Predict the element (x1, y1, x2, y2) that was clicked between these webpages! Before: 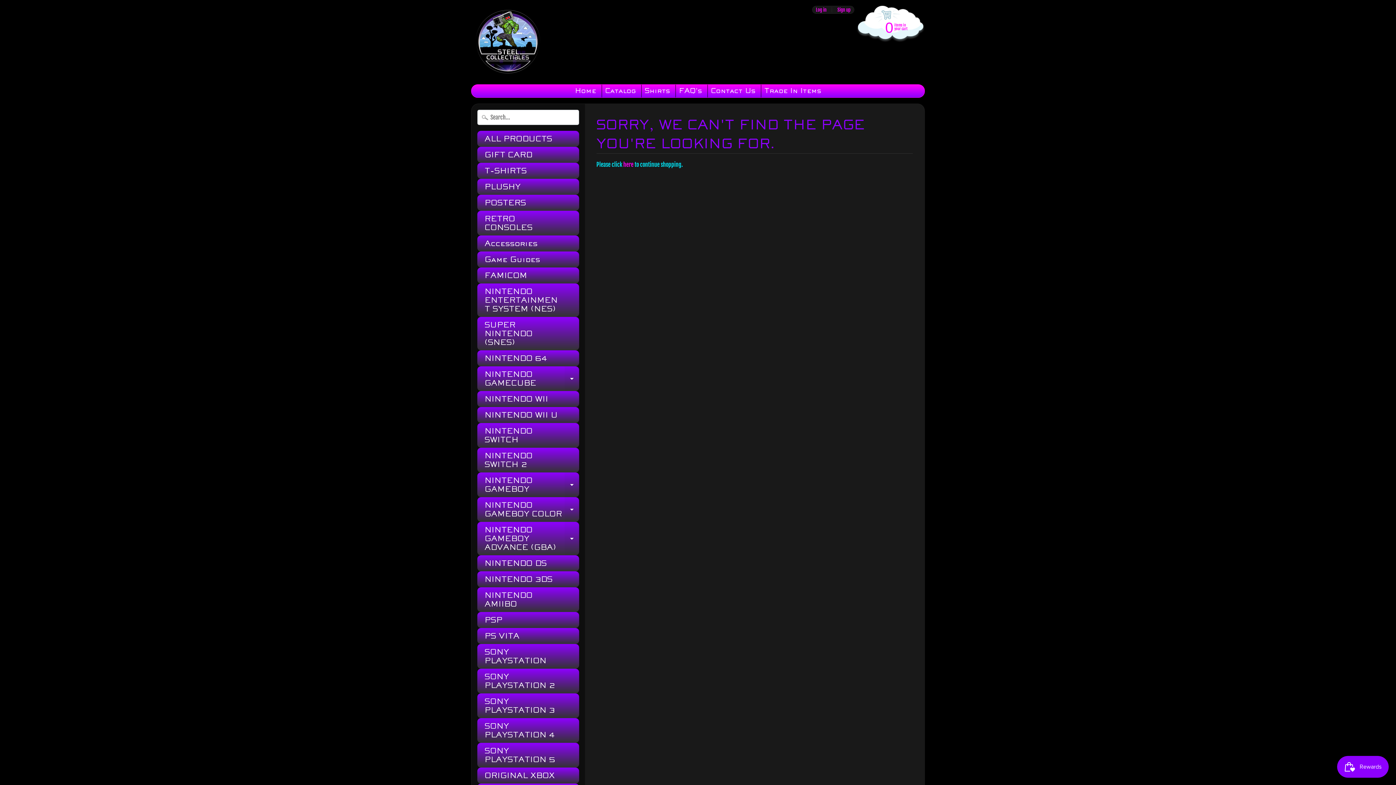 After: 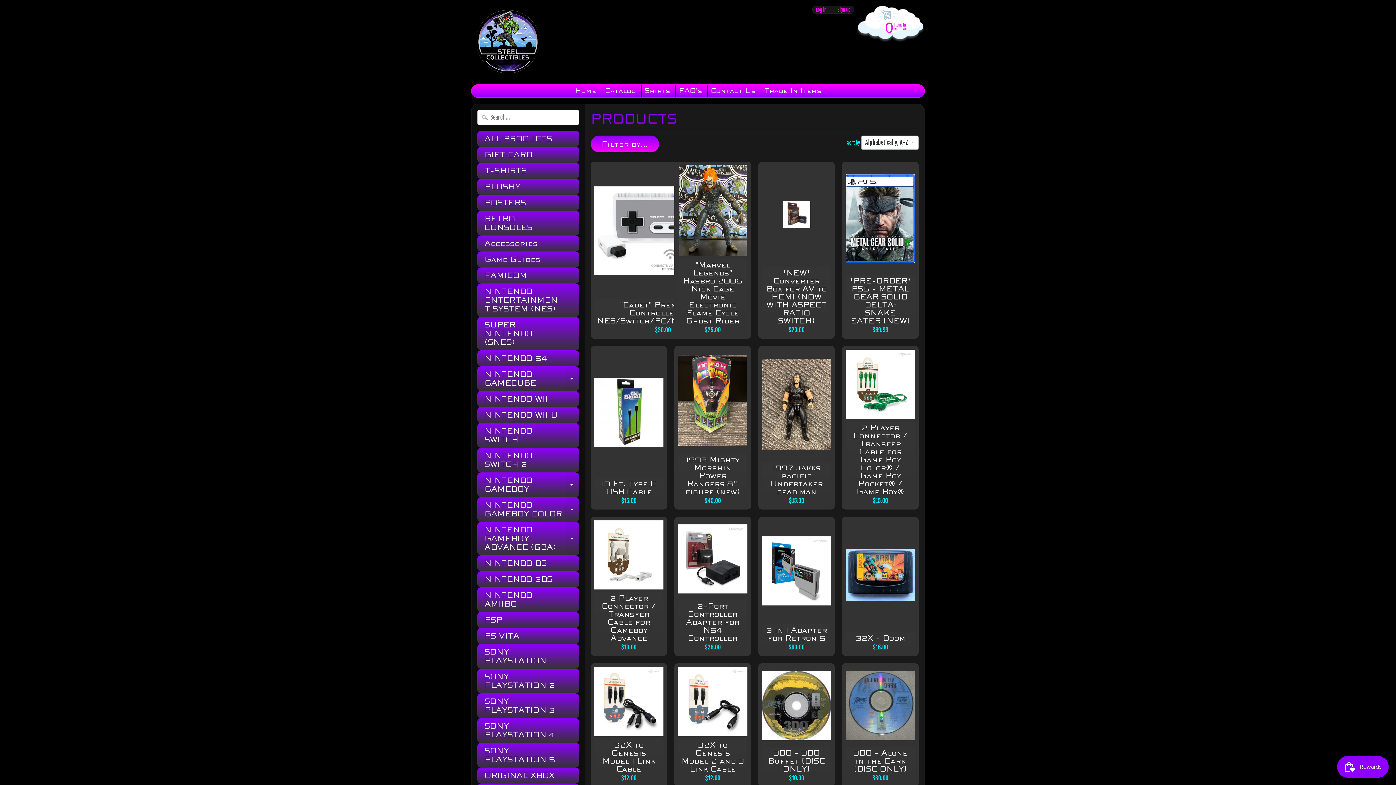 Action: label: Catalog bbox: (602, 84, 639, 97)